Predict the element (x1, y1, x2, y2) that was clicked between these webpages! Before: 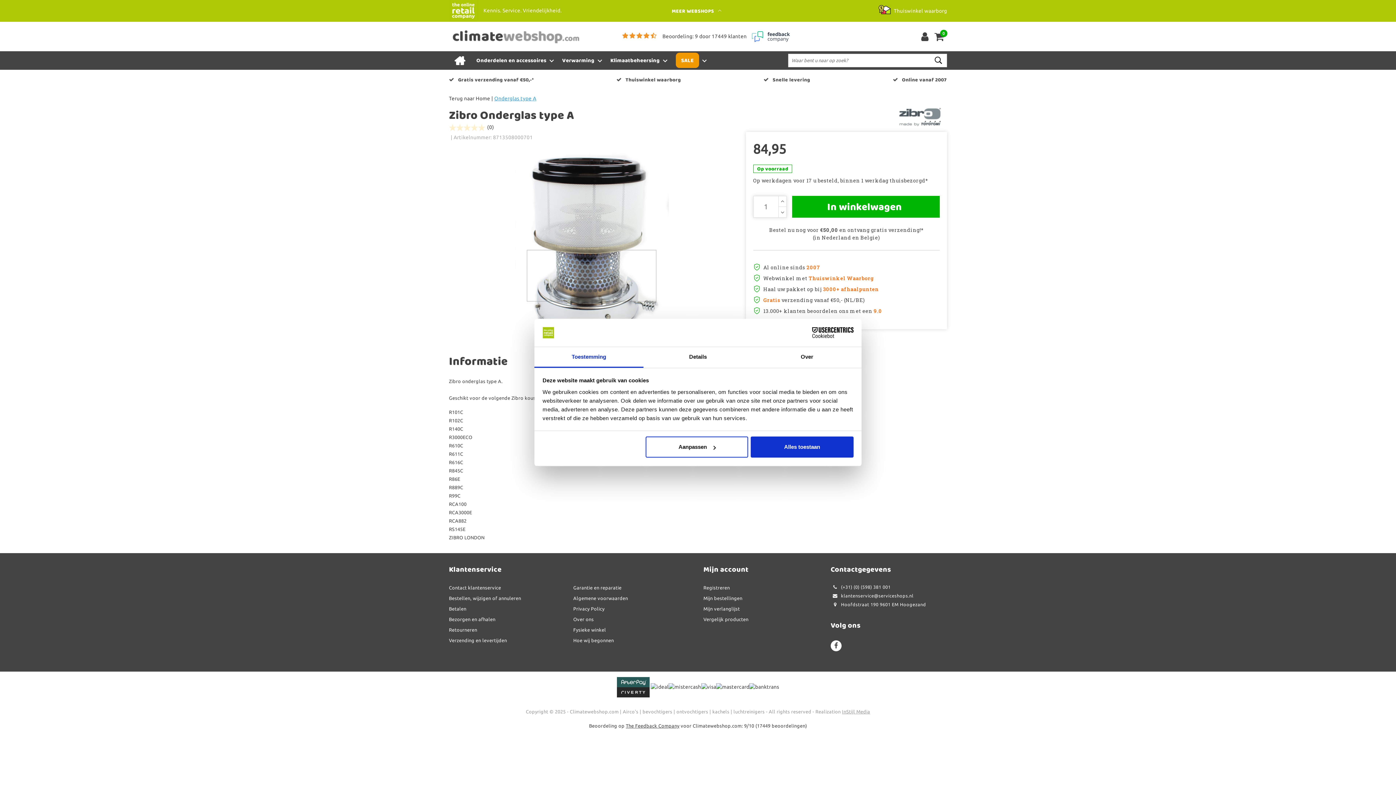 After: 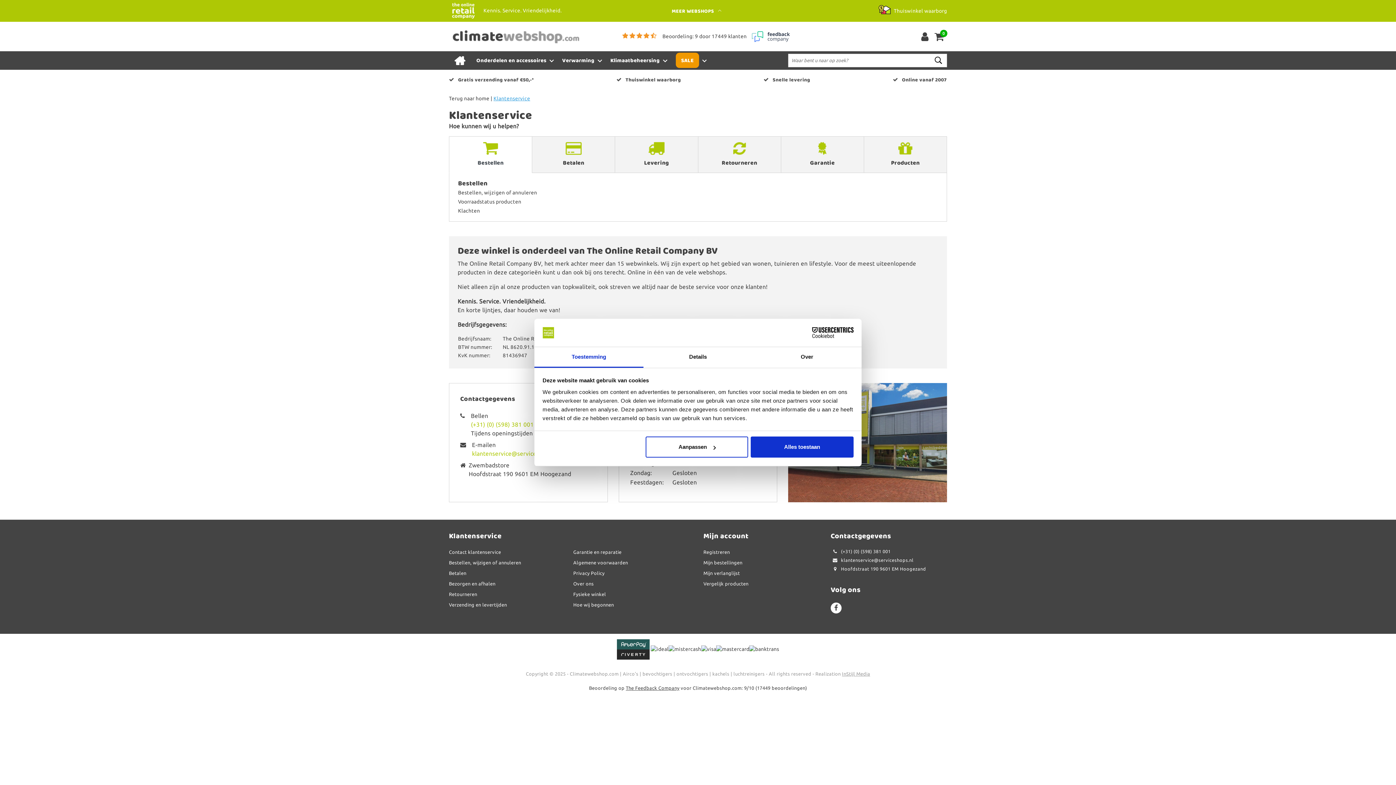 Action: label: Contact klantenservice bbox: (449, 582, 501, 593)